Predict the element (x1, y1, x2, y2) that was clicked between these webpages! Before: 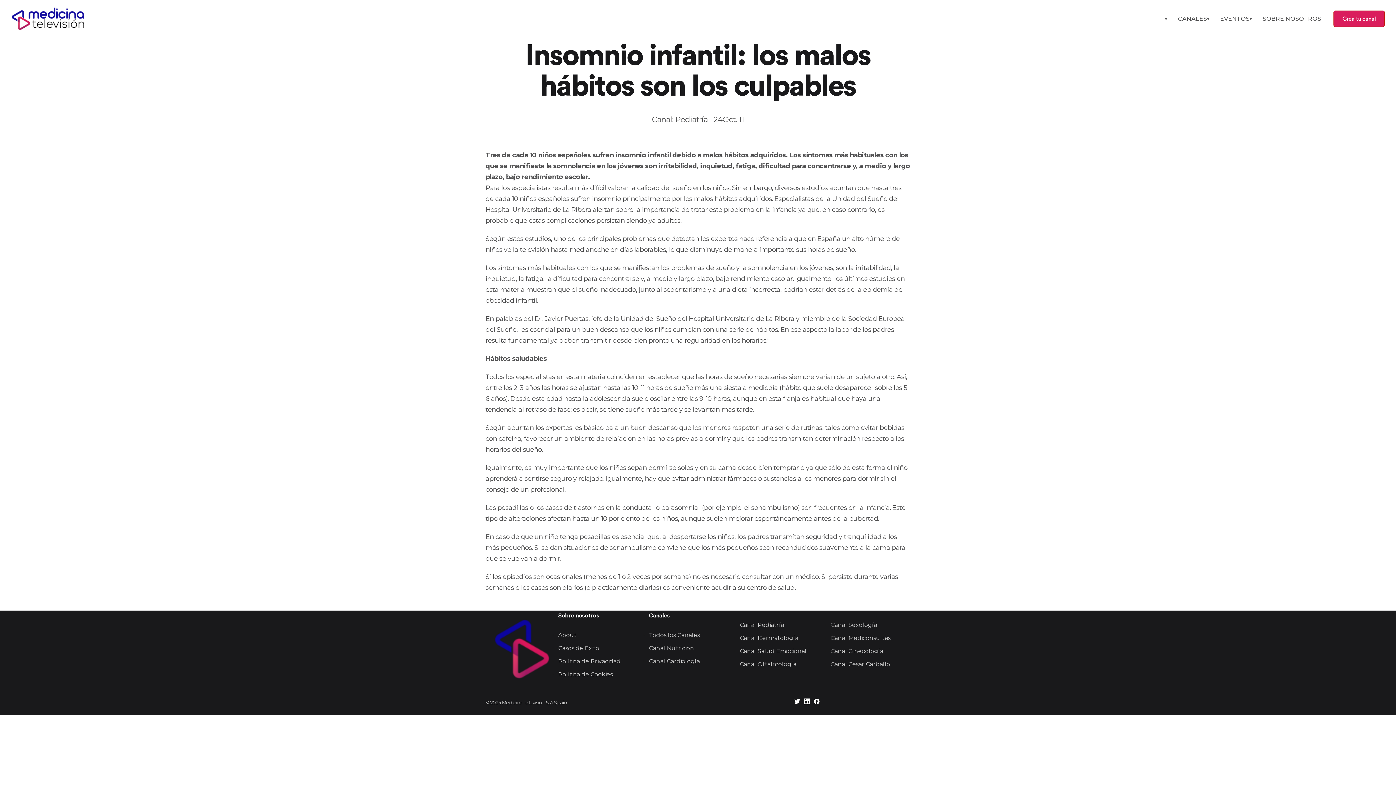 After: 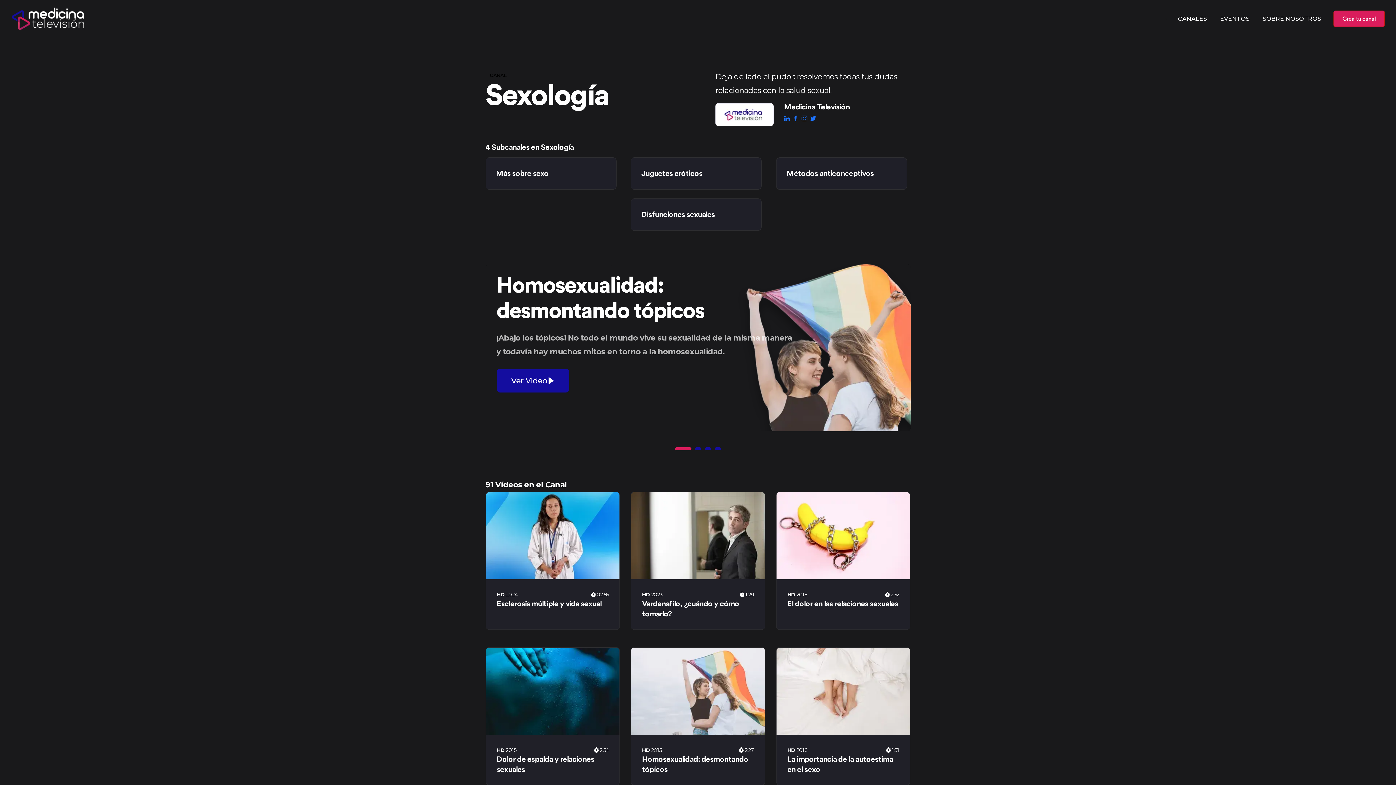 Action: bbox: (830, 621, 877, 628) label: Canal Sexología